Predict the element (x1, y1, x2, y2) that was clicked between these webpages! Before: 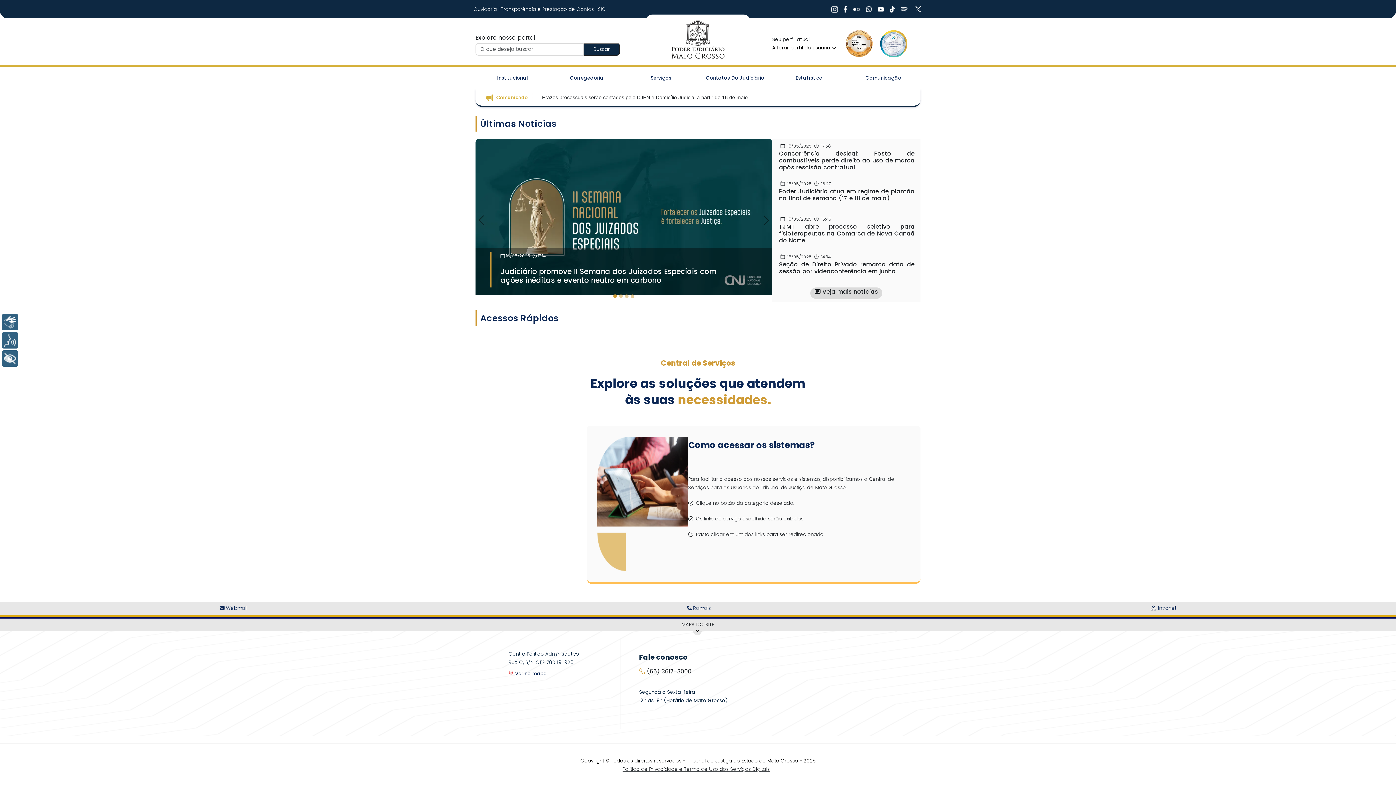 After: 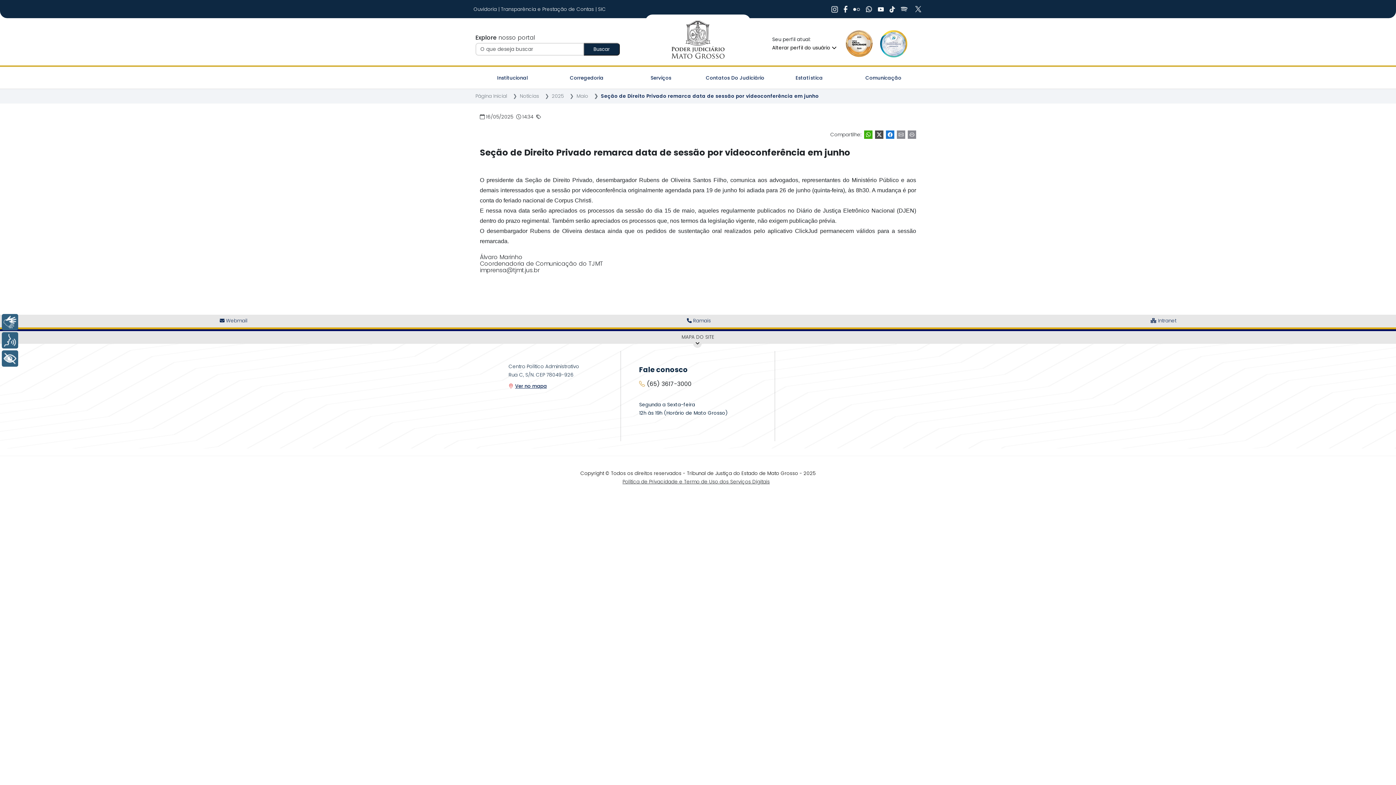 Action: label:  16/05/2025  14:34
Seção de Direito Privado remarca data de sessão por videoconferência em junho bbox: (772, 249, 920, 284)